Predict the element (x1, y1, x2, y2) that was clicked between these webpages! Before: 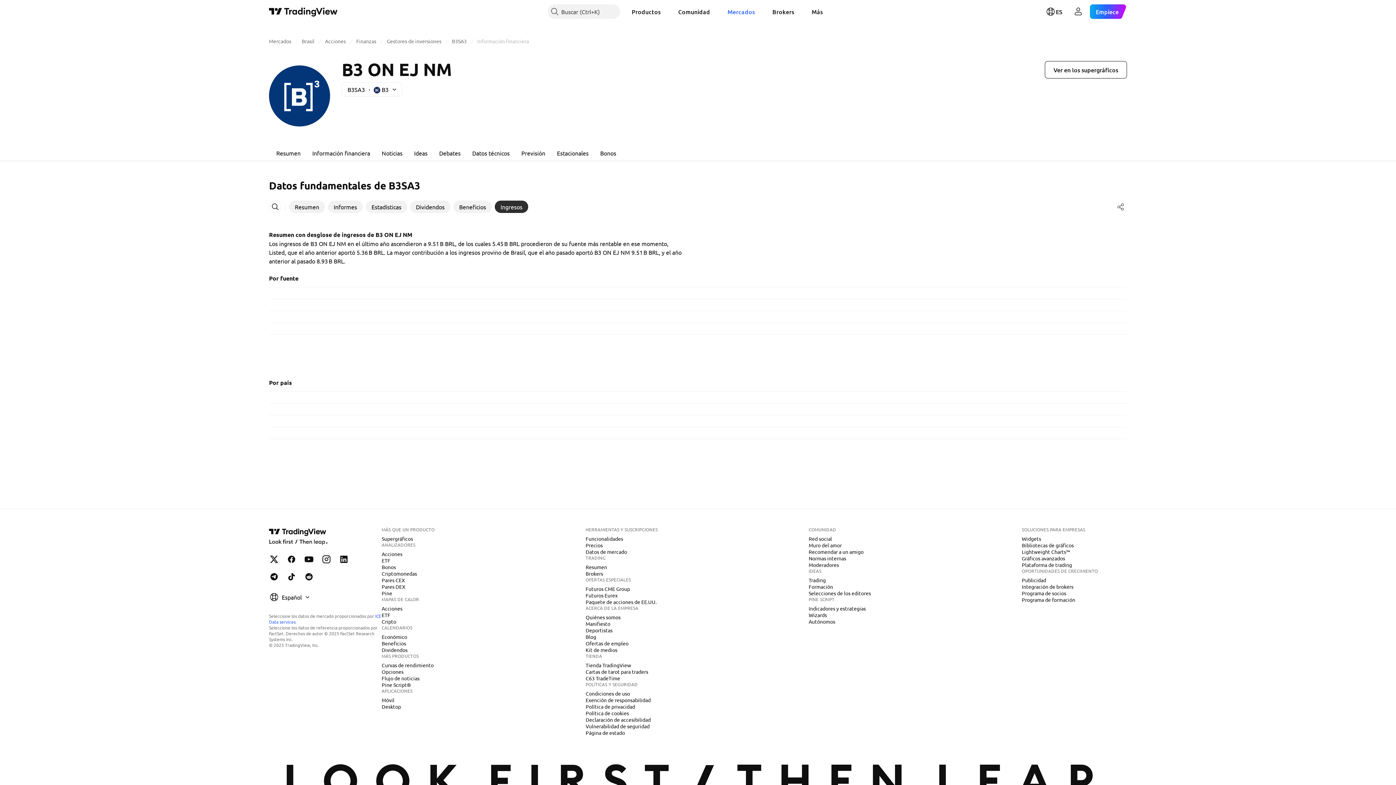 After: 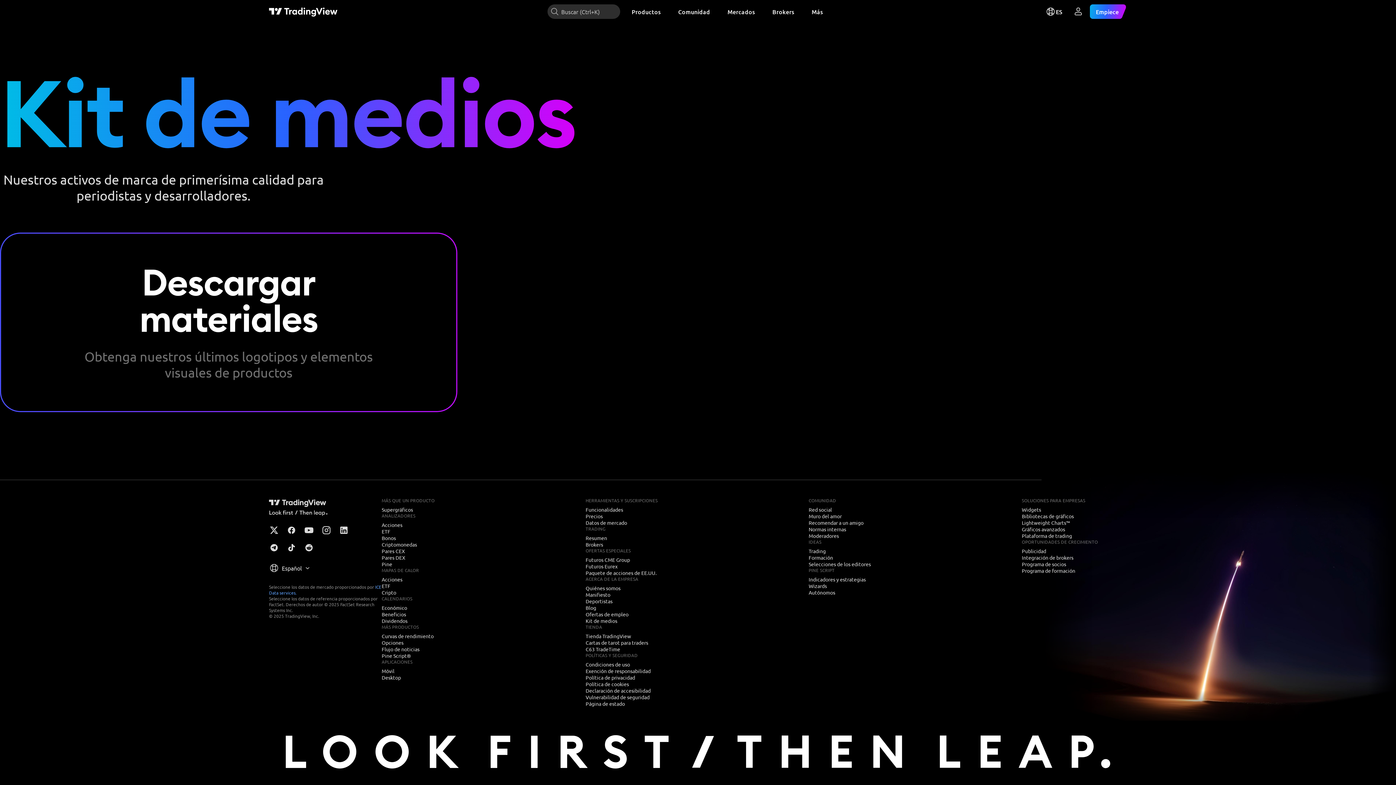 Action: bbox: (582, 646, 620, 653) label: Kit de medios